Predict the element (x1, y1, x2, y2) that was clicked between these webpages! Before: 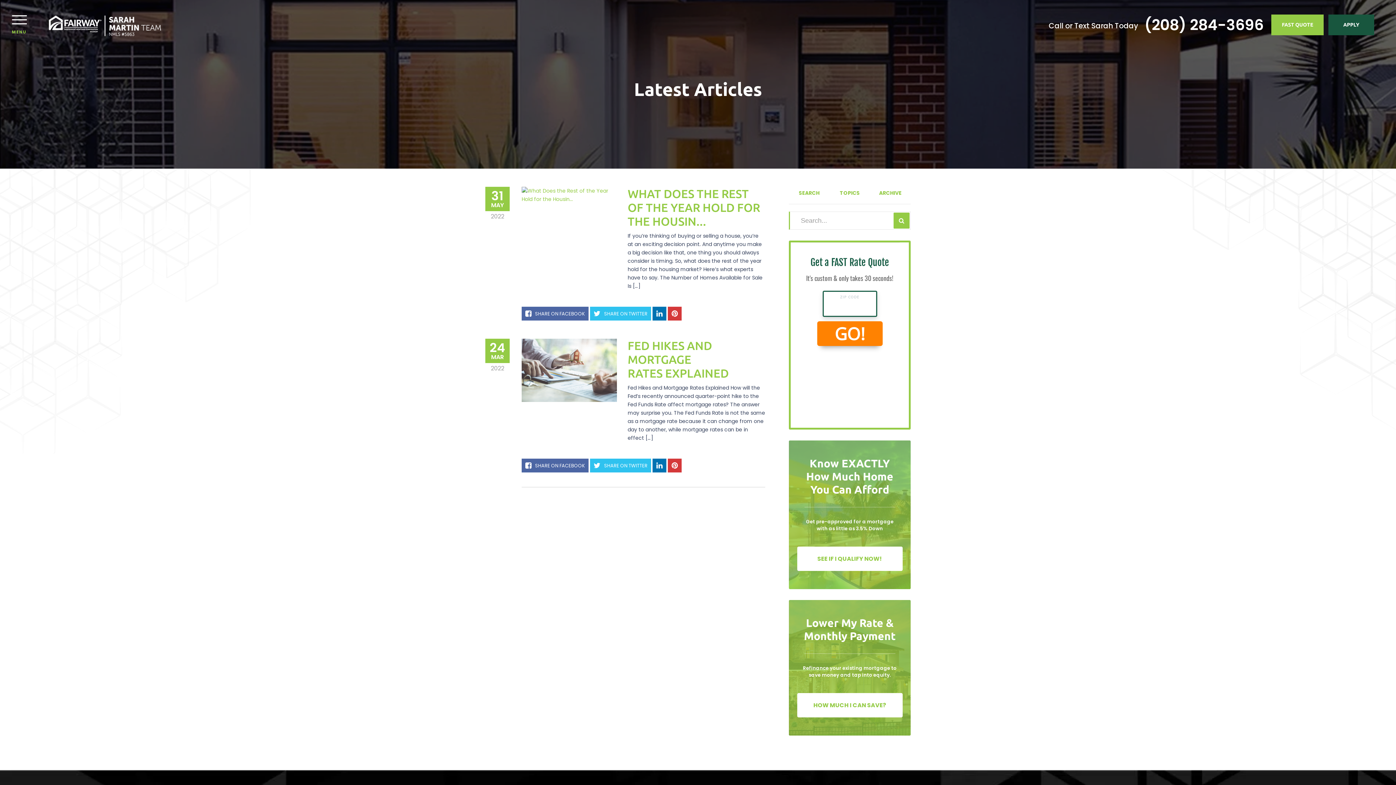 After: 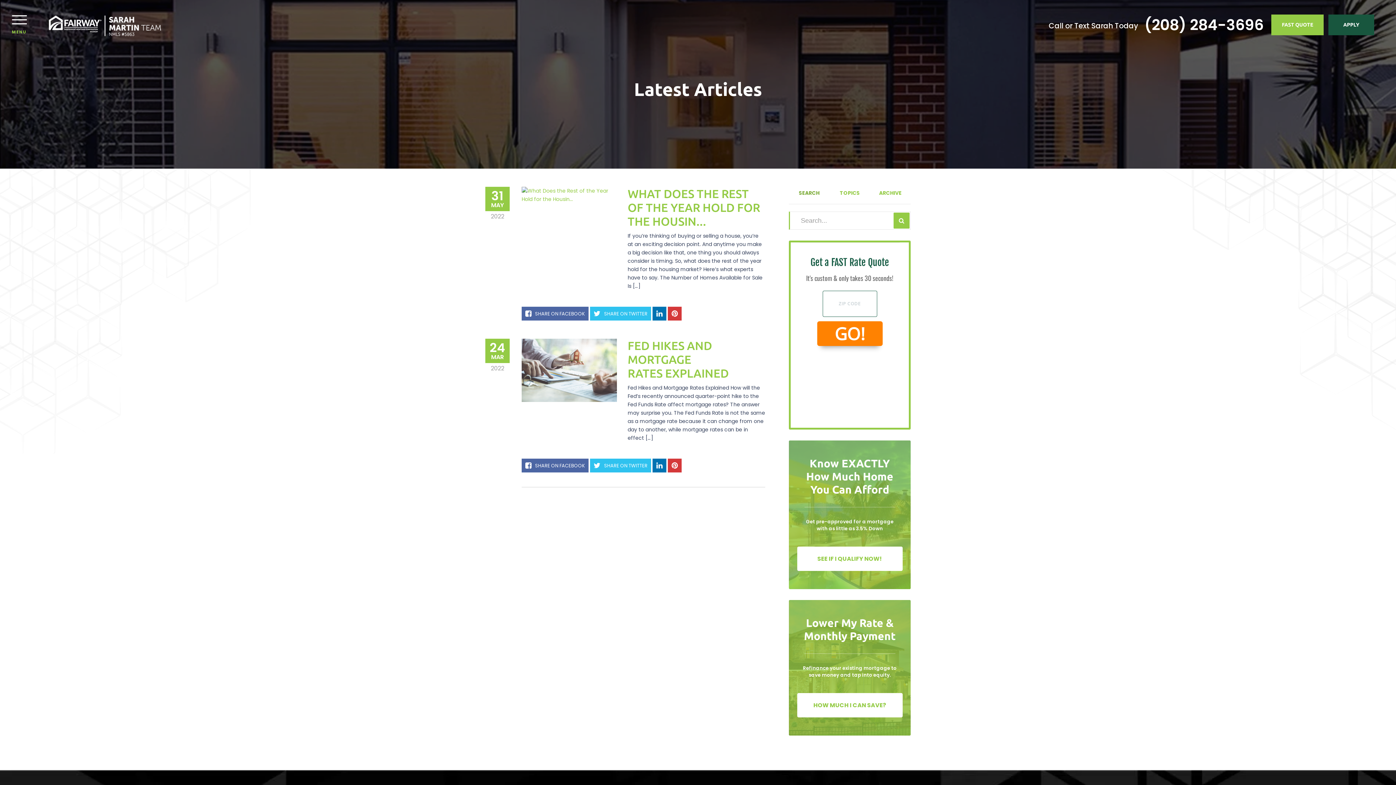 Action: label: SEARCH bbox: (789, 187, 829, 202)